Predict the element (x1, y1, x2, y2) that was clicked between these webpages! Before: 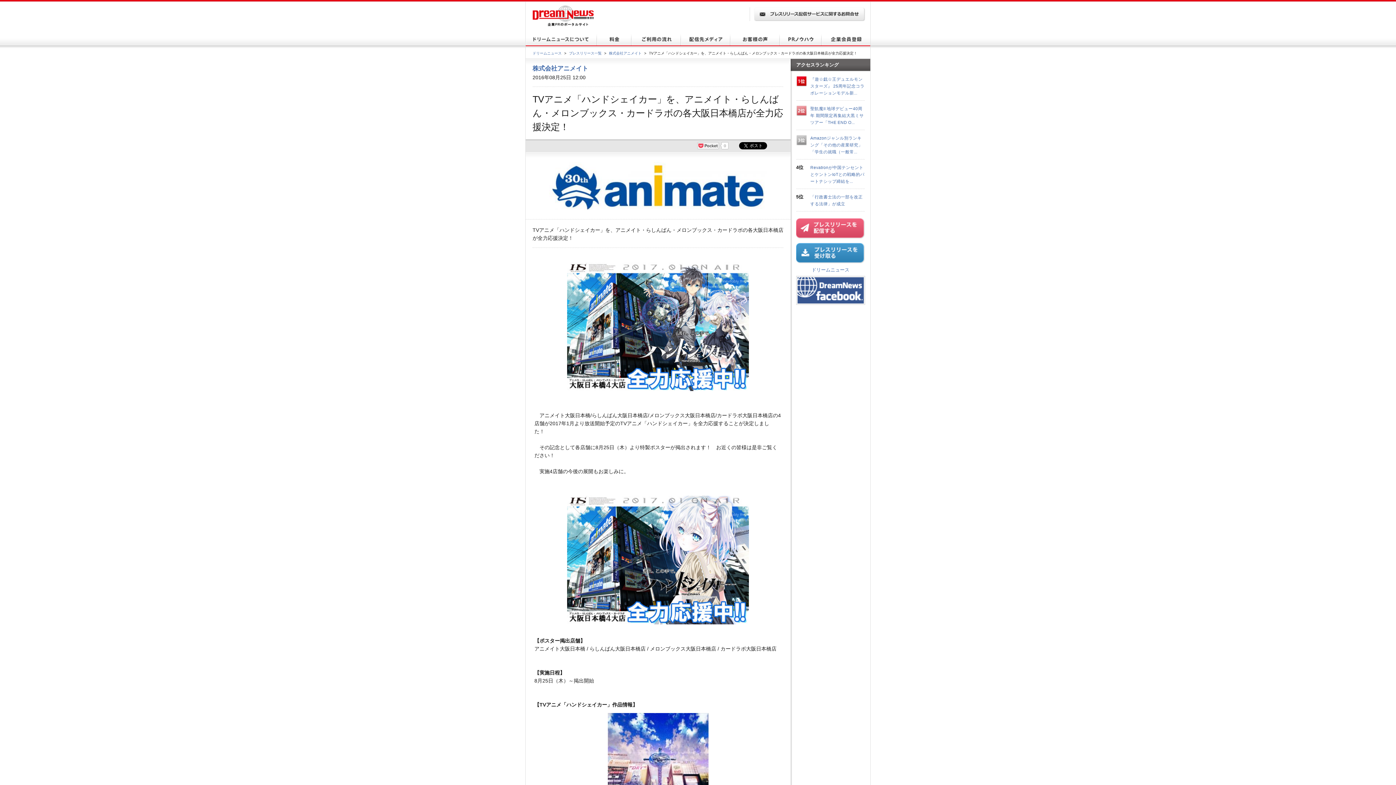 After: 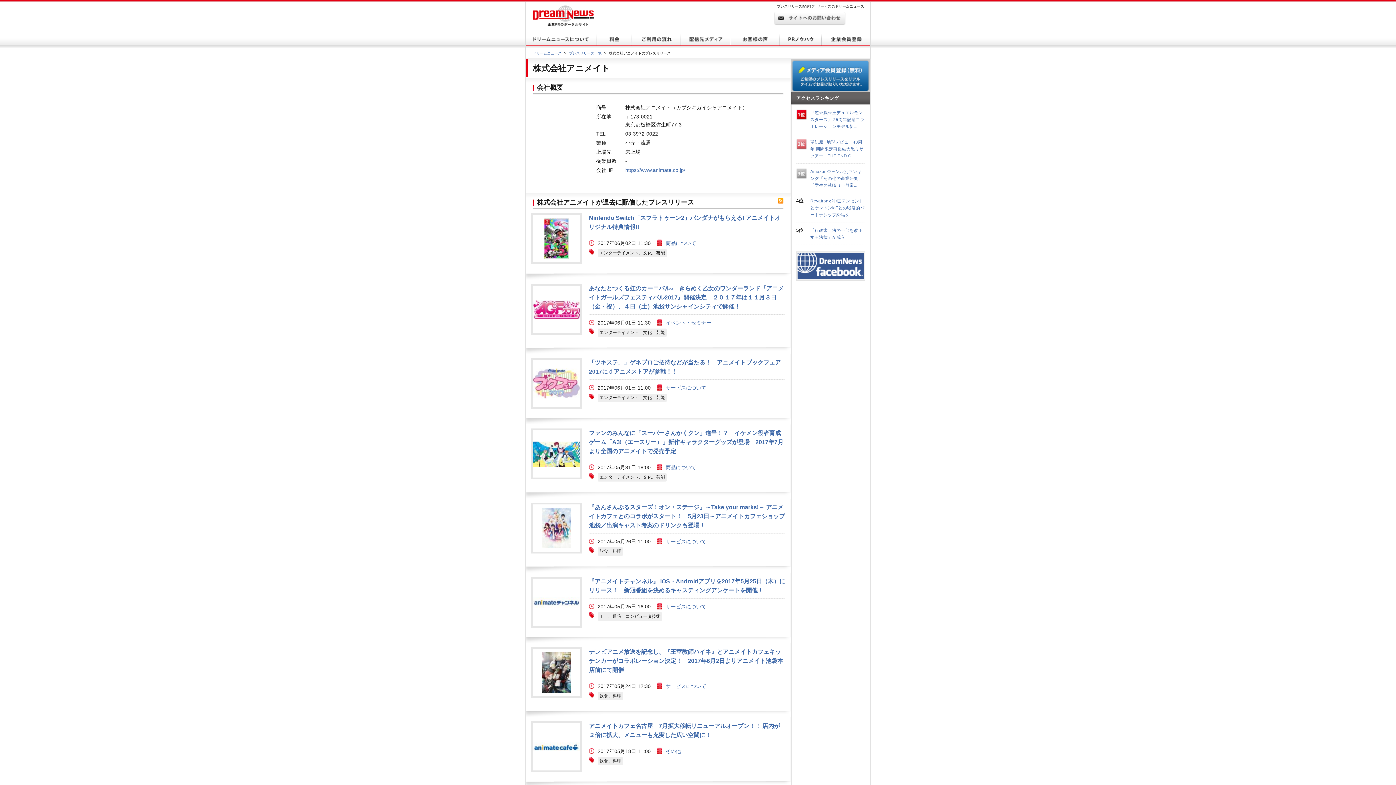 Action: bbox: (532, 65, 588, 72) label: 株式会社アニメイト